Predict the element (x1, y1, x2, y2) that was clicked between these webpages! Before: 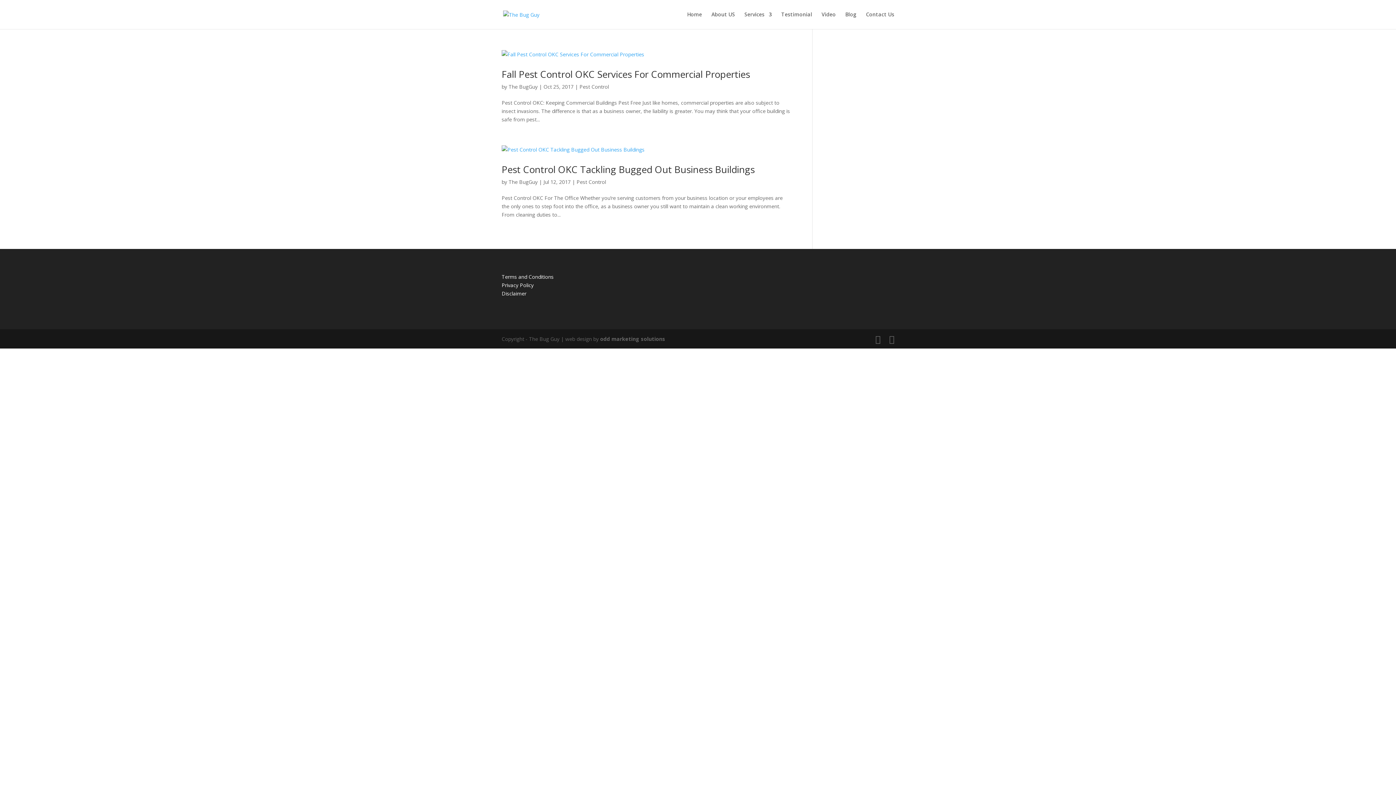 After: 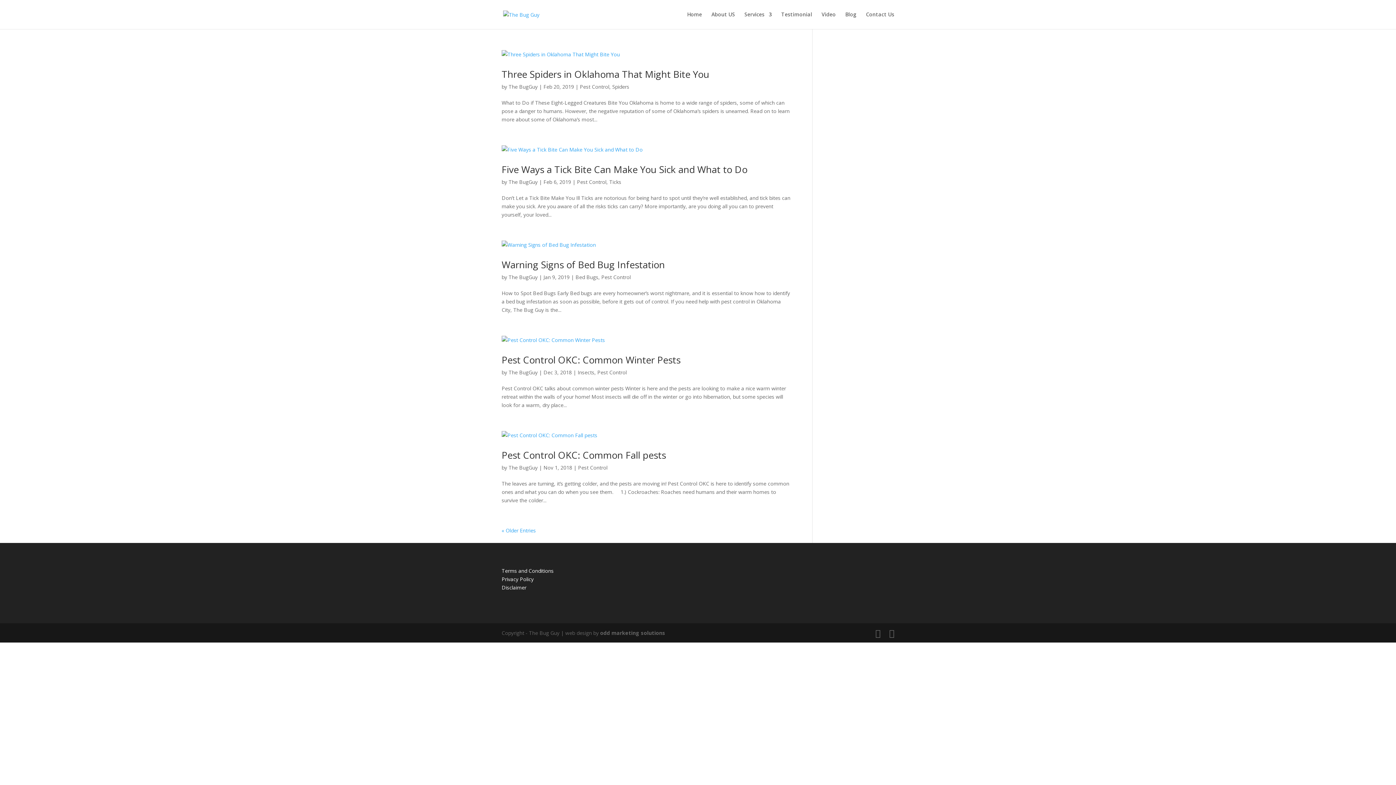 Action: bbox: (508, 83, 537, 90) label: The BugGuy